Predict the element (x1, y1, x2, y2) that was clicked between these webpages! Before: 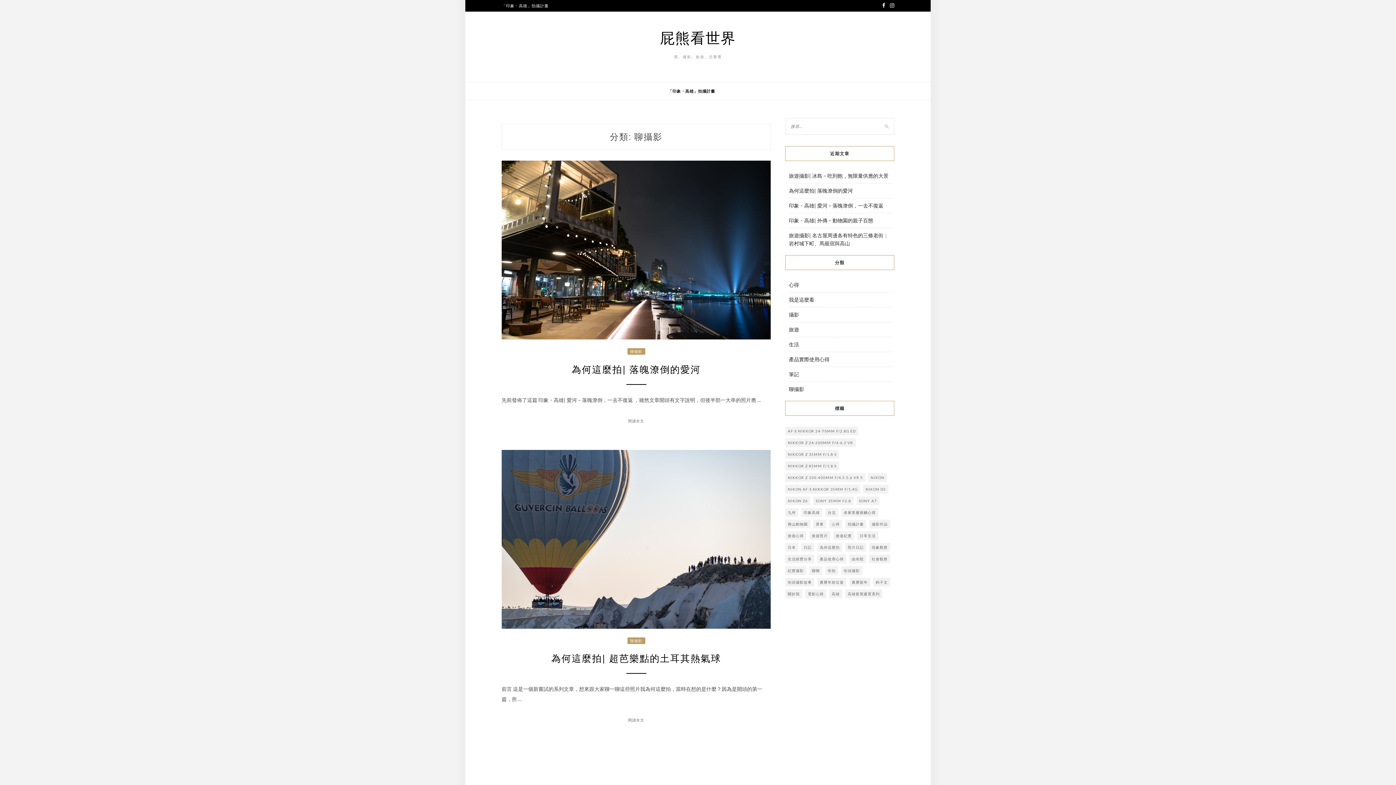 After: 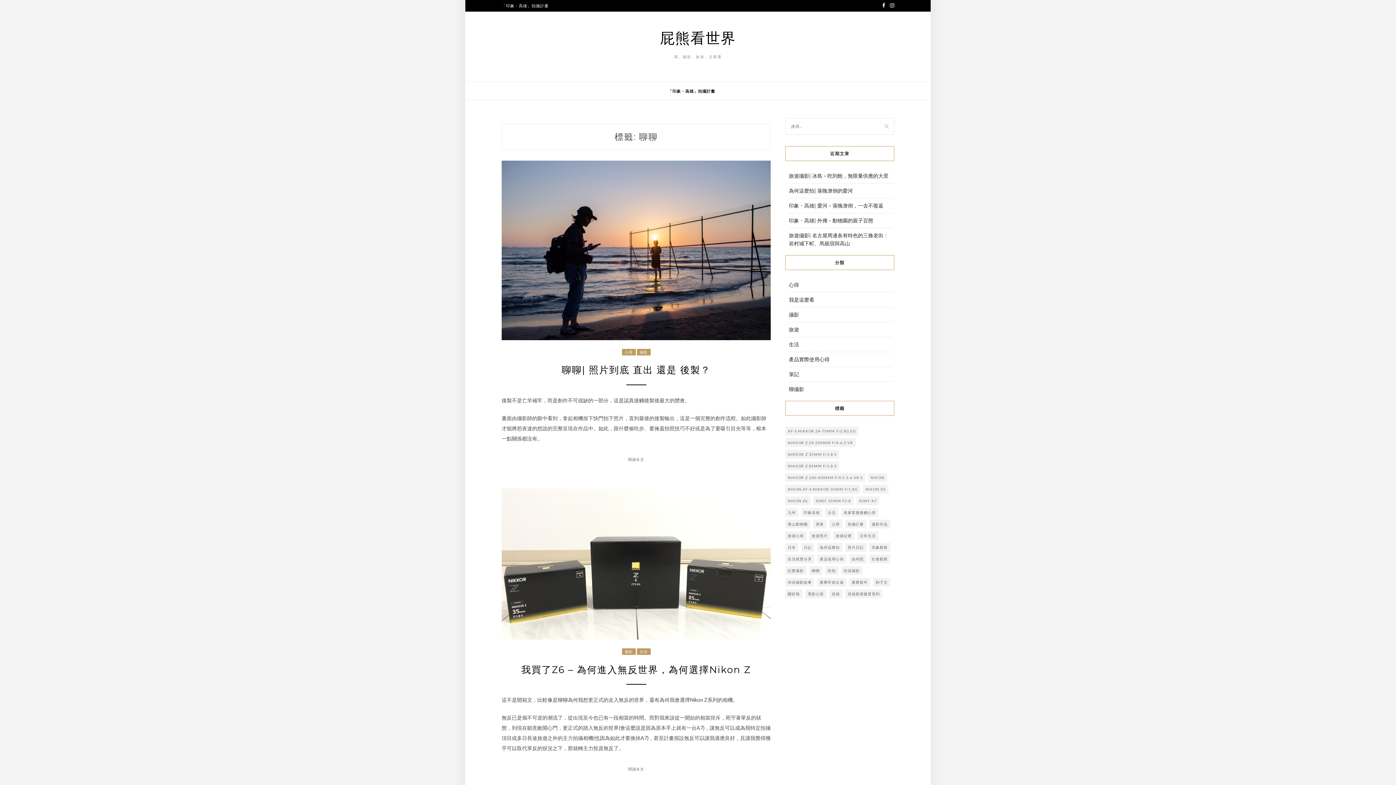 Action: bbox: (809, 566, 822, 575) label: 聊聊 (2 個項目)